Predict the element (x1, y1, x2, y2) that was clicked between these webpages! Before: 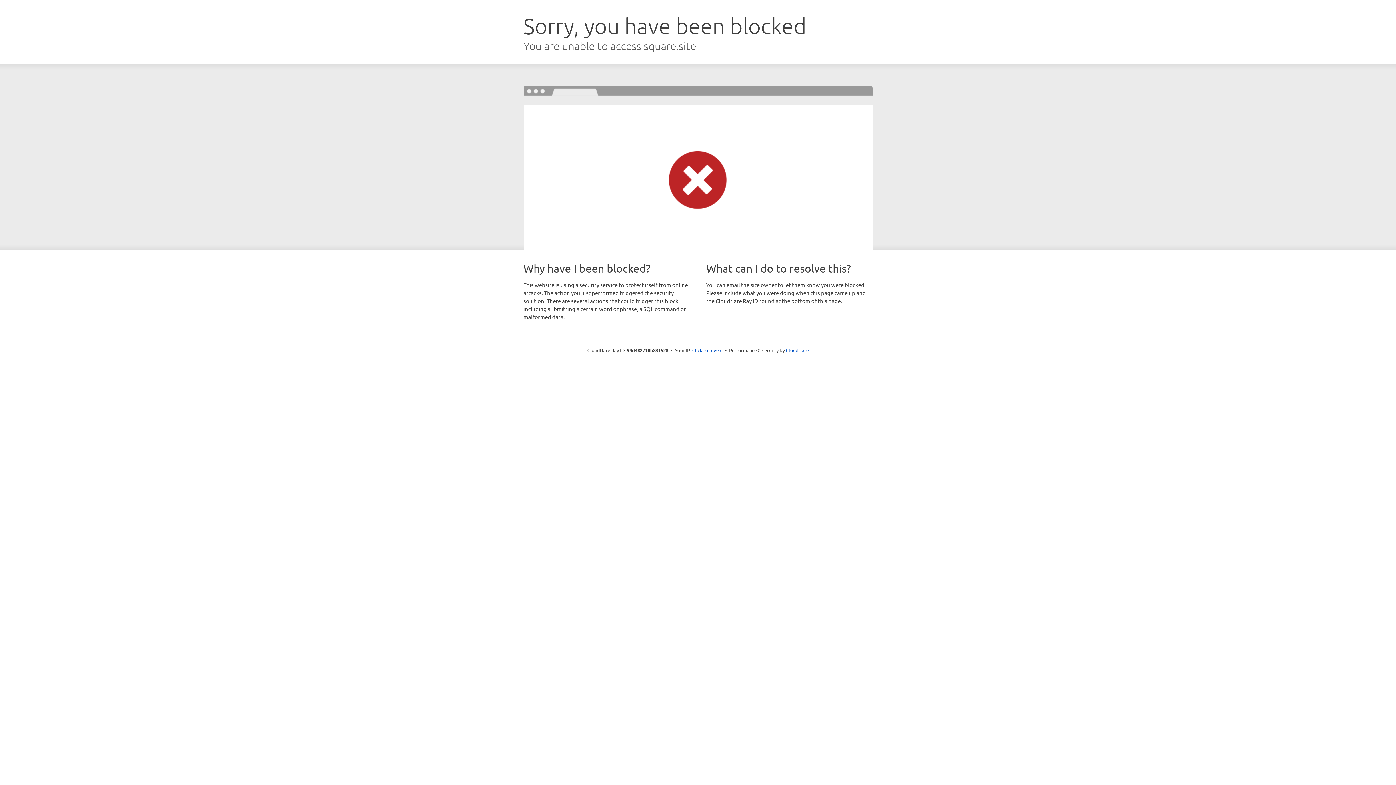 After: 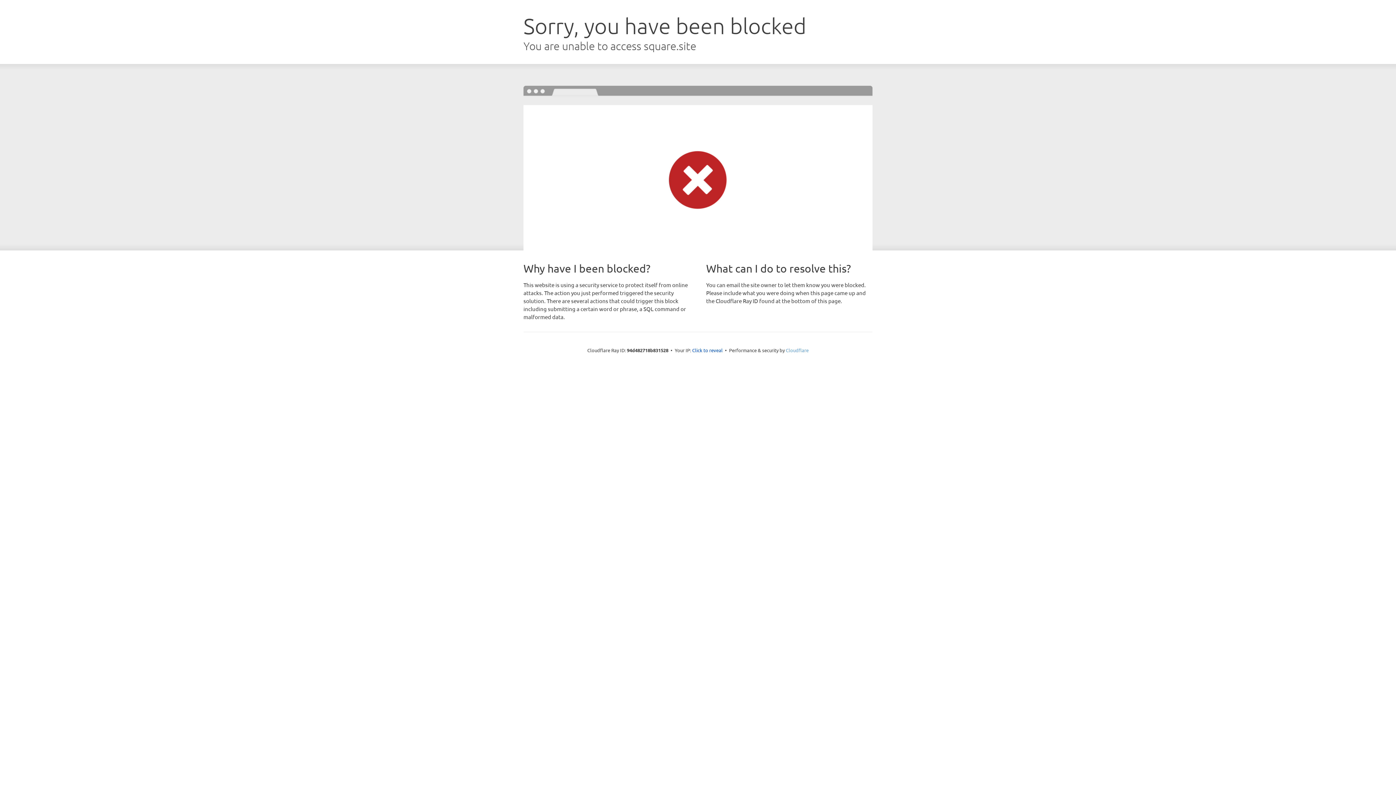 Action: label: Cloudflare bbox: (786, 347, 808, 353)